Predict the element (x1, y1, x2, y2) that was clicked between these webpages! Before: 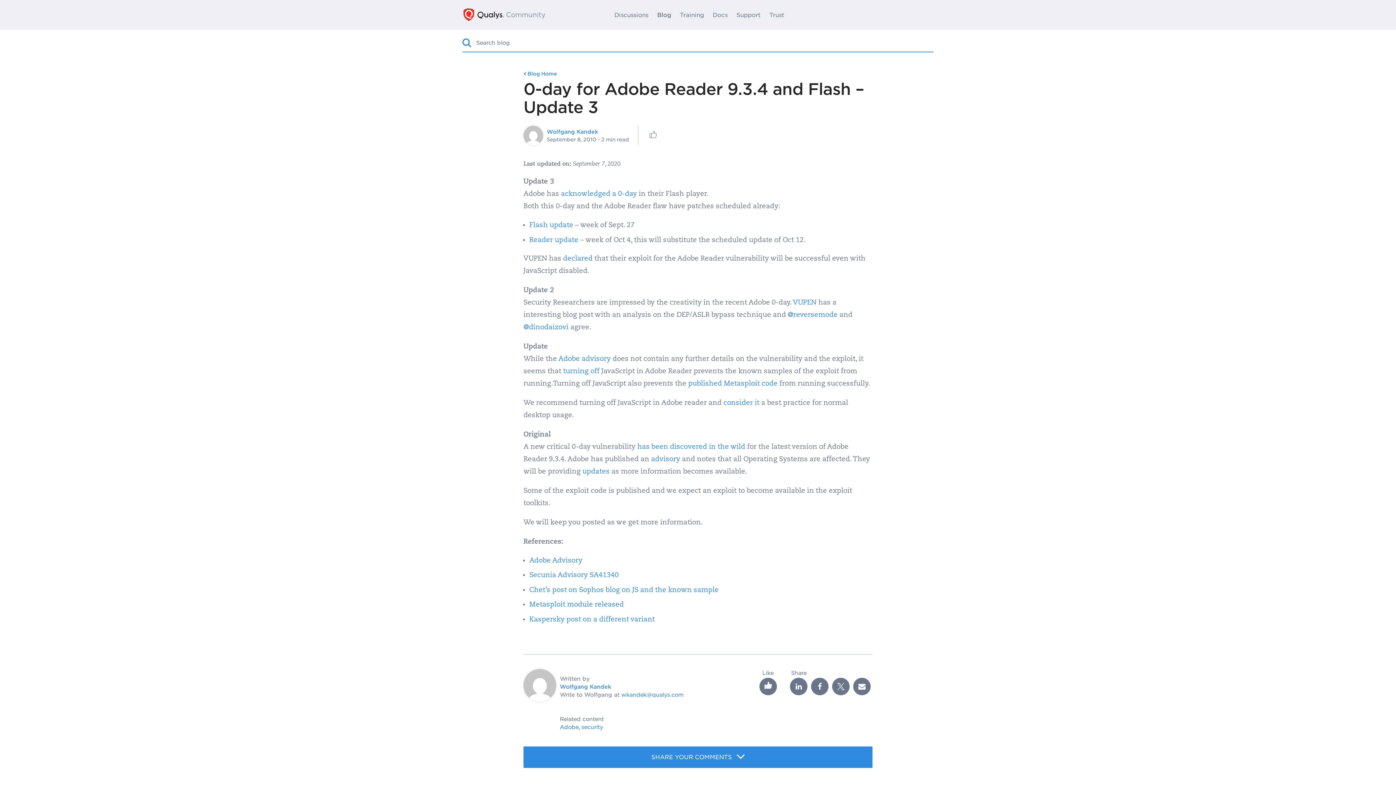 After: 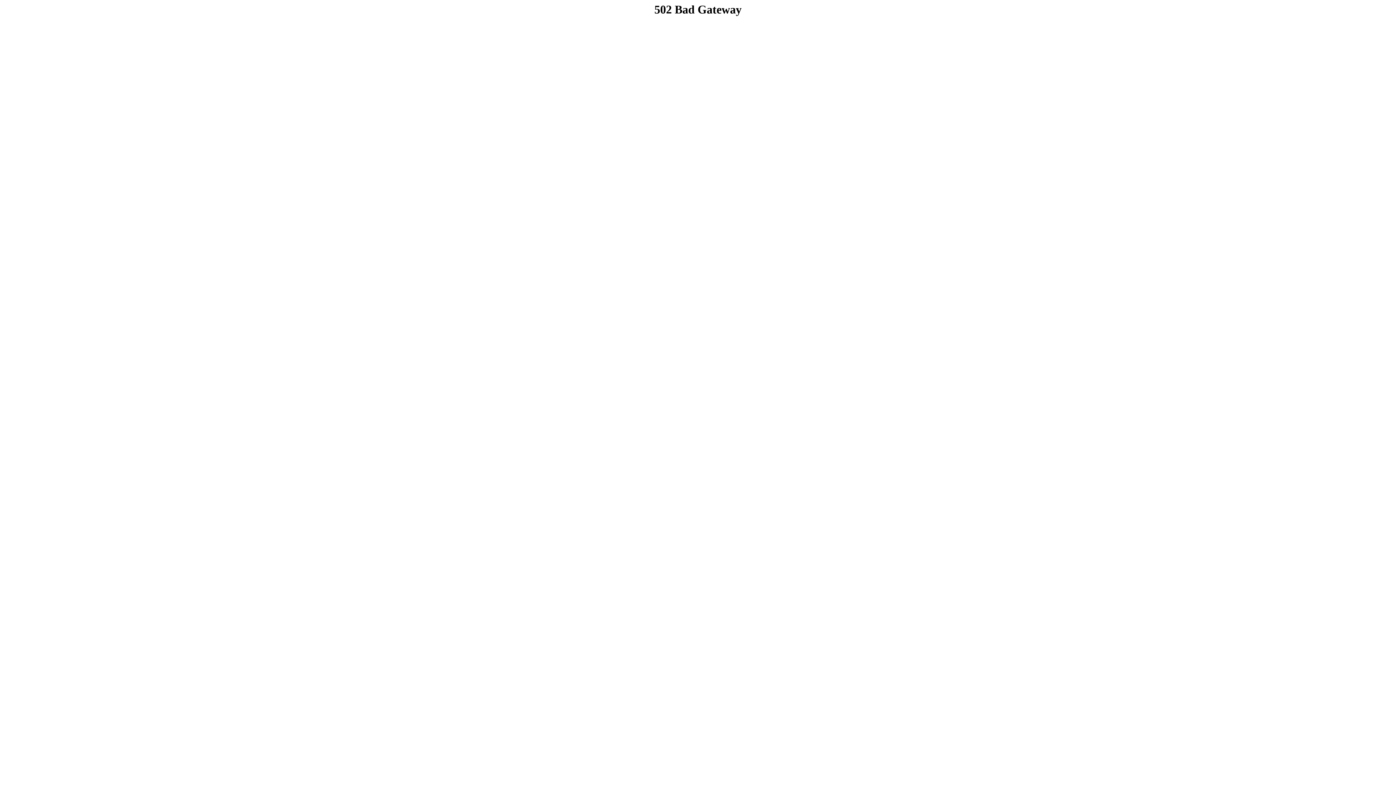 Action: label: Community bbox: (463, 8, 545, 21)